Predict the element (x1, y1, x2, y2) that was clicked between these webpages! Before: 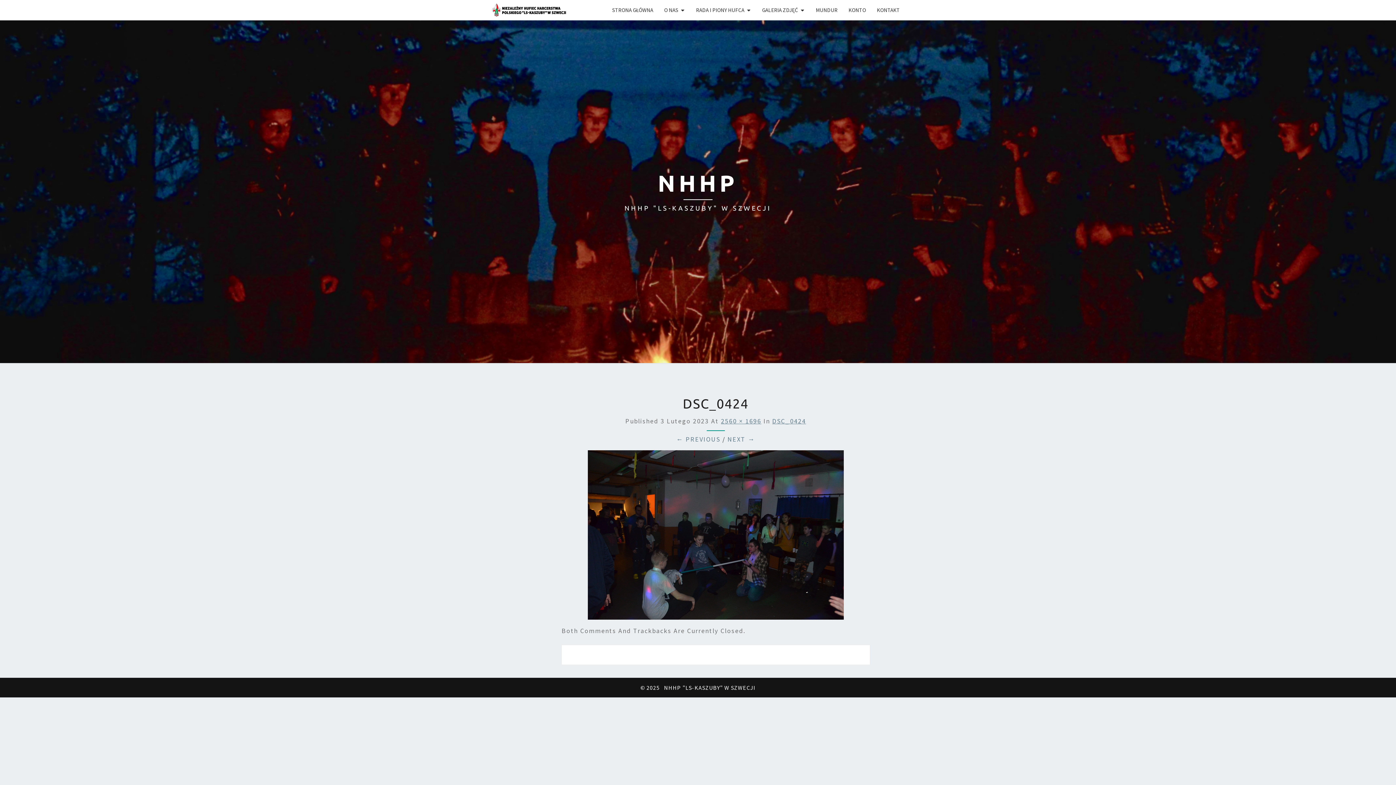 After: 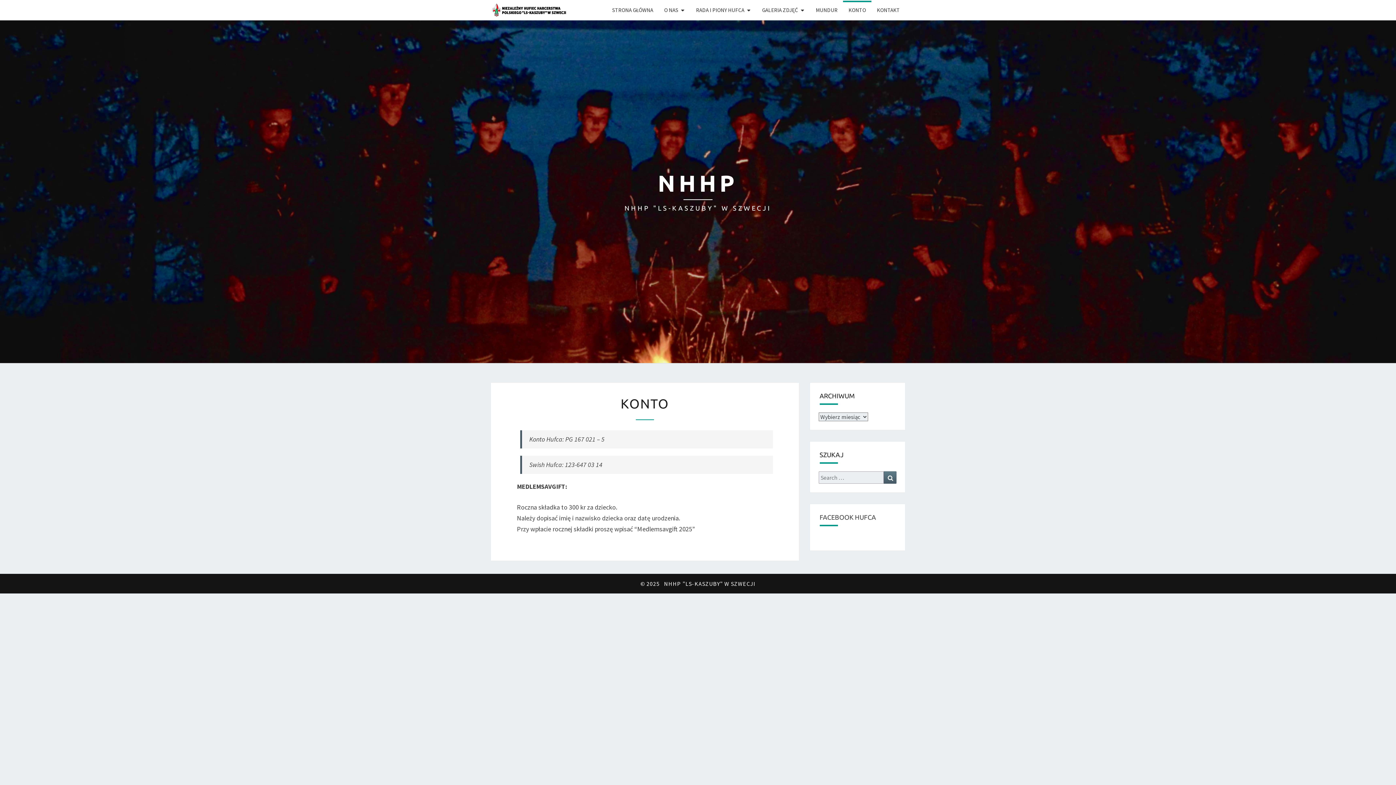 Action: bbox: (843, 0, 871, 19) label: KONTO